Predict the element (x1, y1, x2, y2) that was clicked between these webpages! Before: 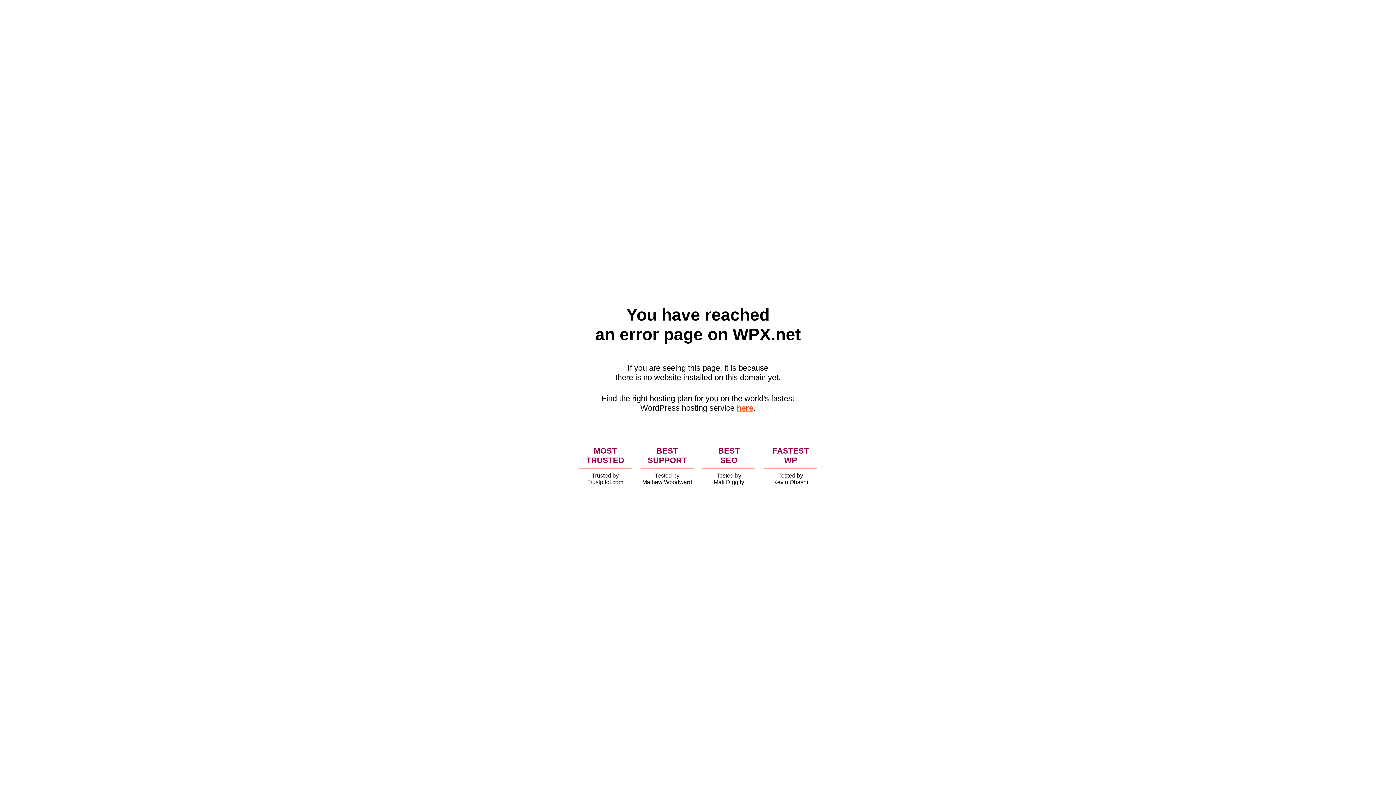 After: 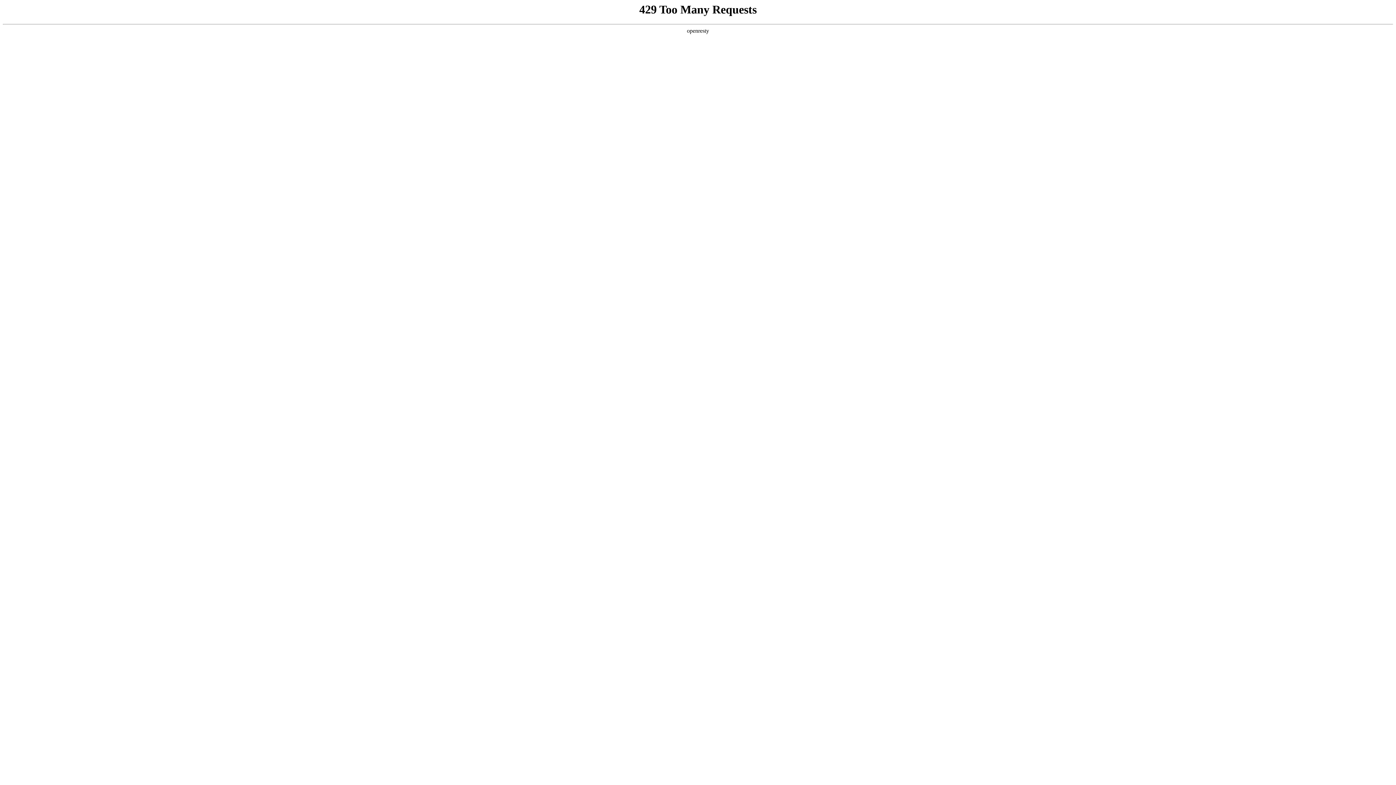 Action: label: here bbox: (736, 403, 753, 412)